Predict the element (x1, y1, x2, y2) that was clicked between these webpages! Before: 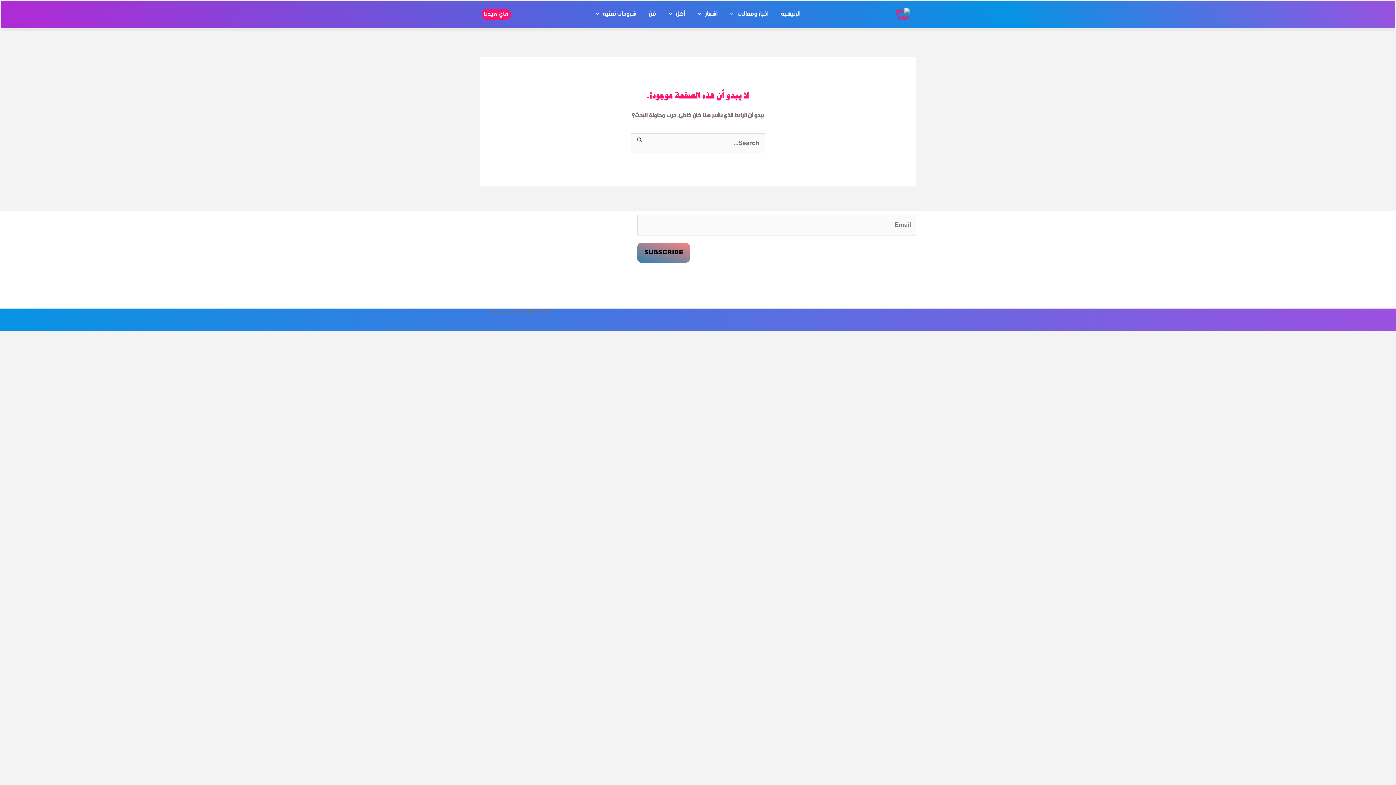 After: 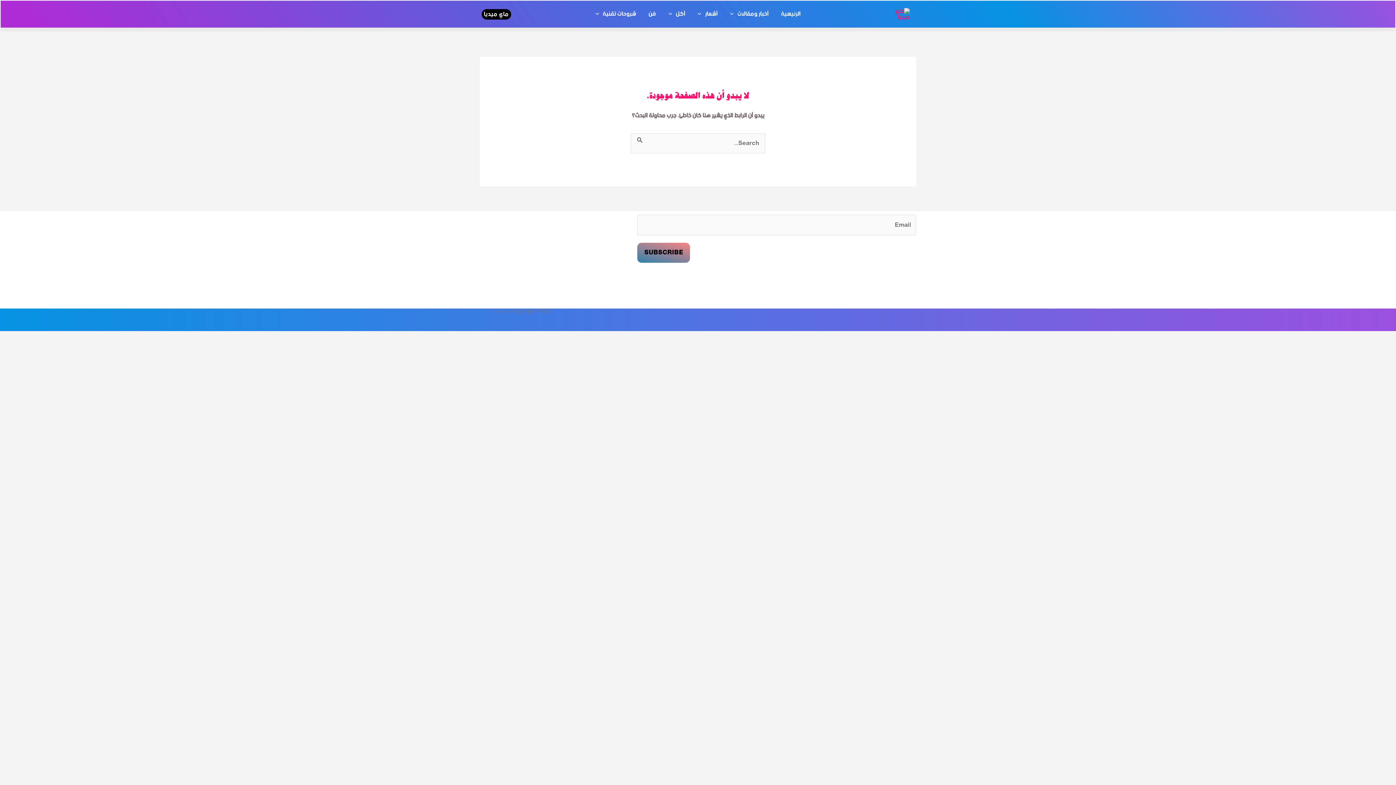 Action: bbox: (480, 8, 513, 19) label: ماي ميديا